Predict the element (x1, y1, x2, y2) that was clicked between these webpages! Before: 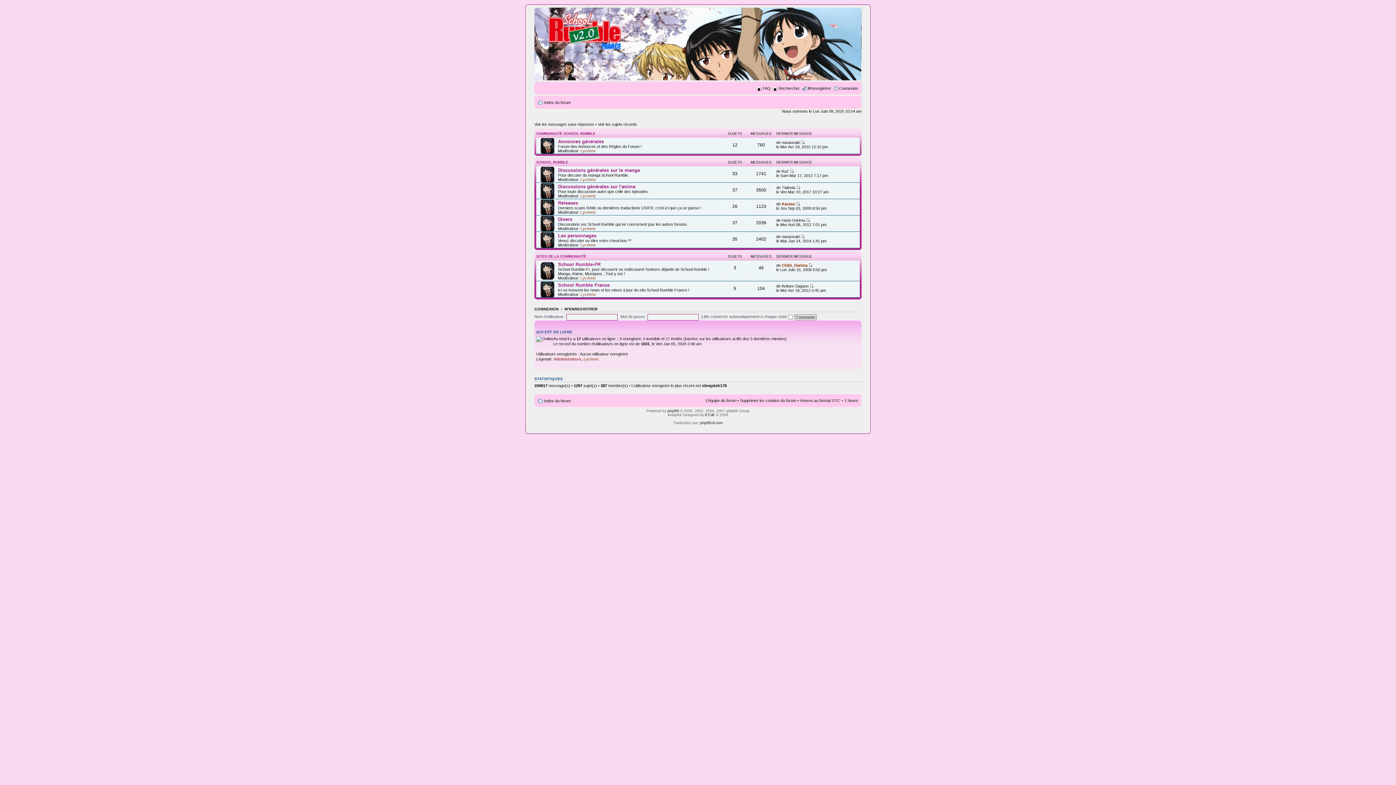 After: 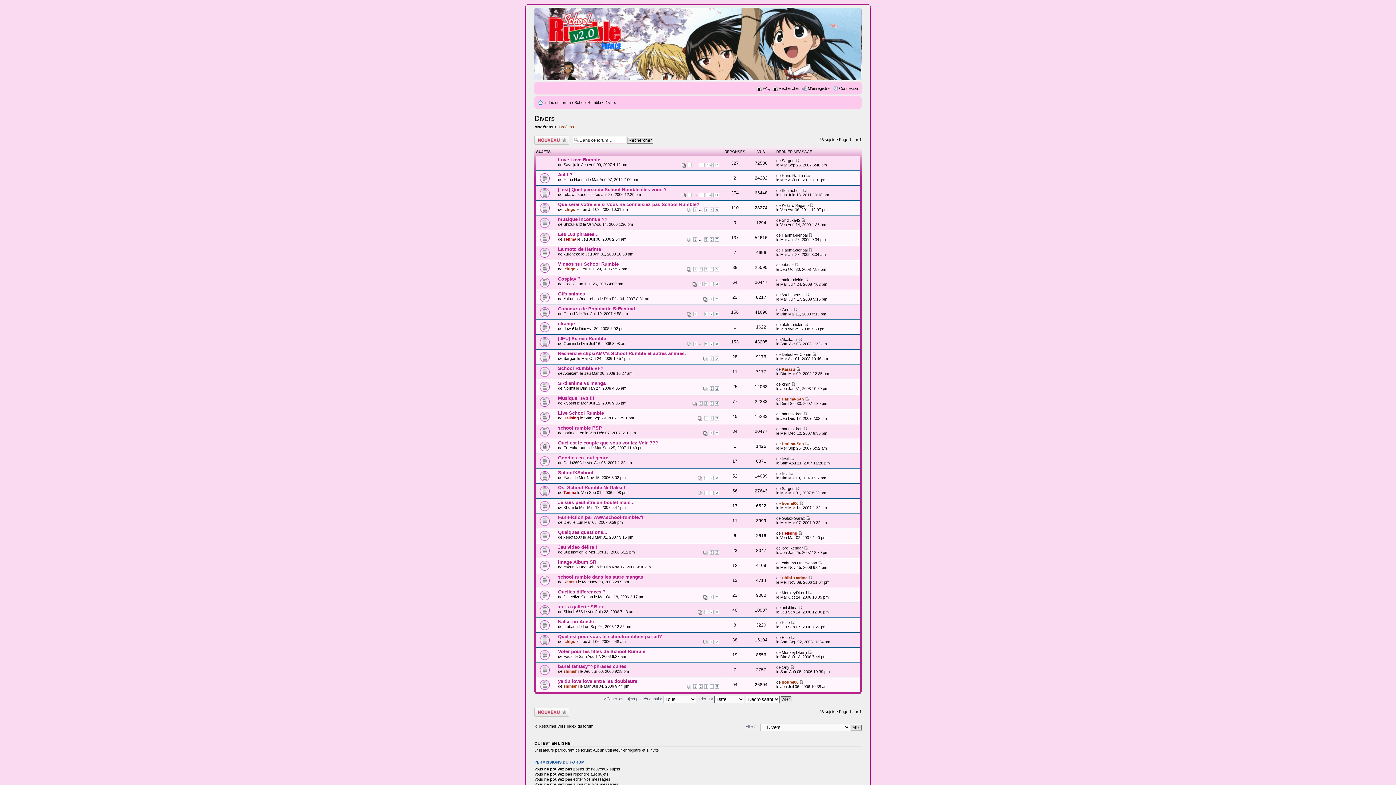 Action: bbox: (558, 216, 572, 222) label: Divers